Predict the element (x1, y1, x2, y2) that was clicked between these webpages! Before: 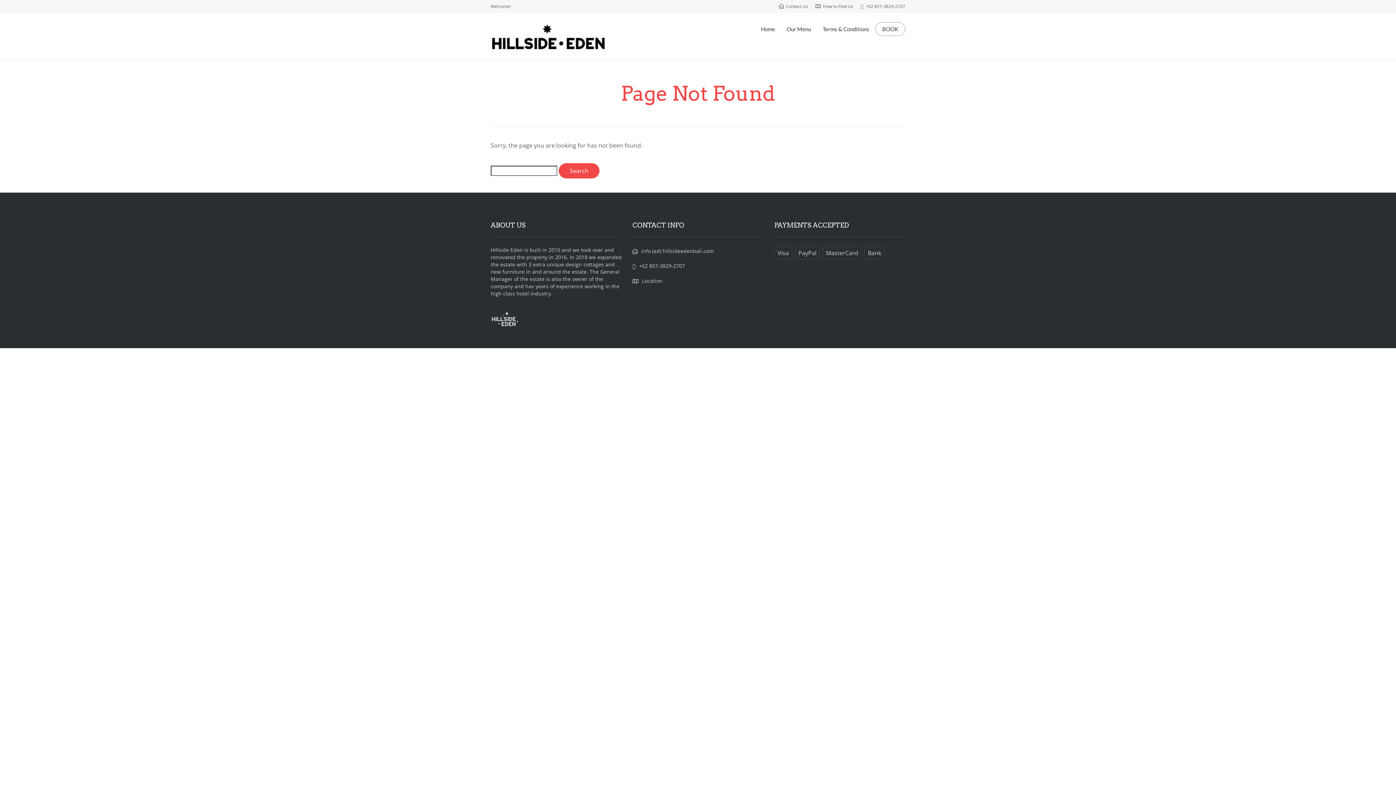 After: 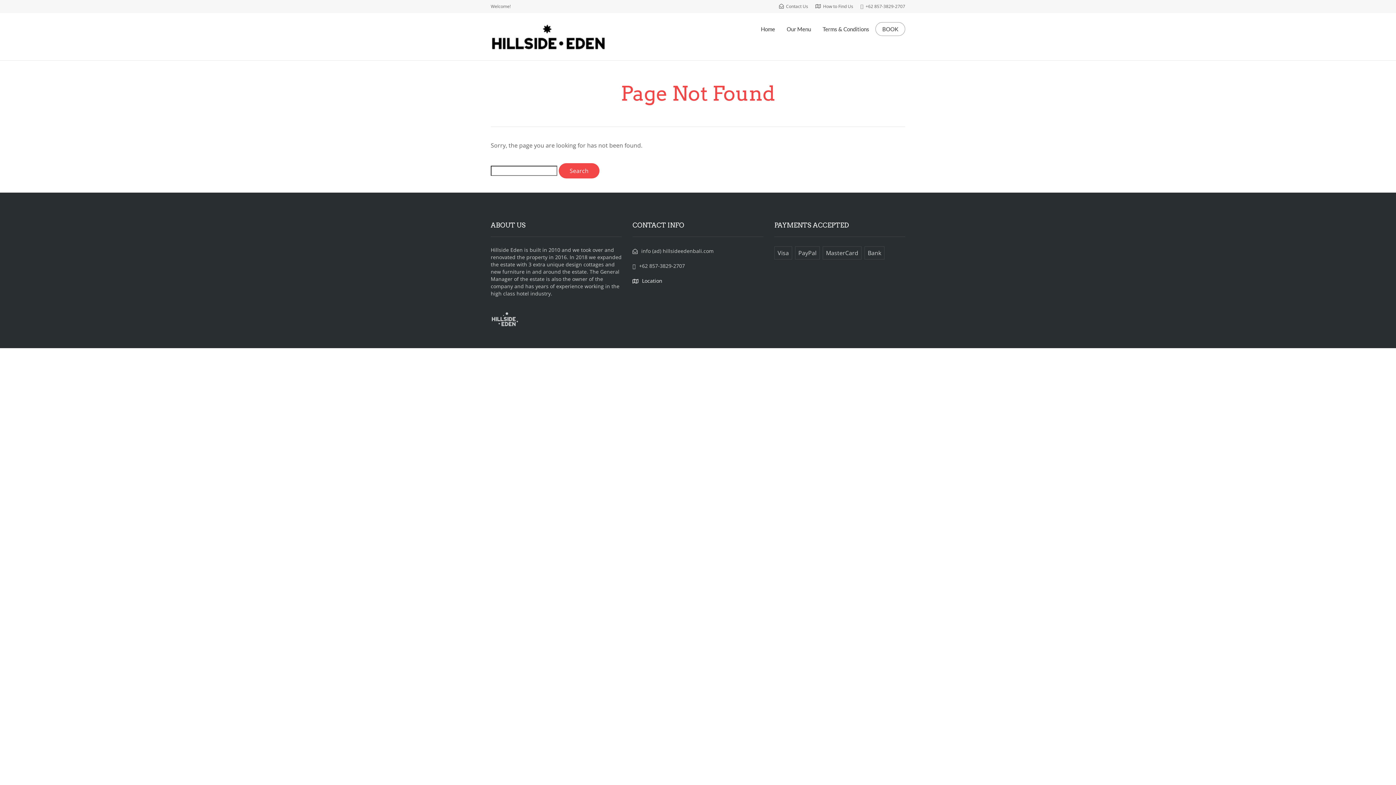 Action: bbox: (632, 277, 662, 284) label: Location